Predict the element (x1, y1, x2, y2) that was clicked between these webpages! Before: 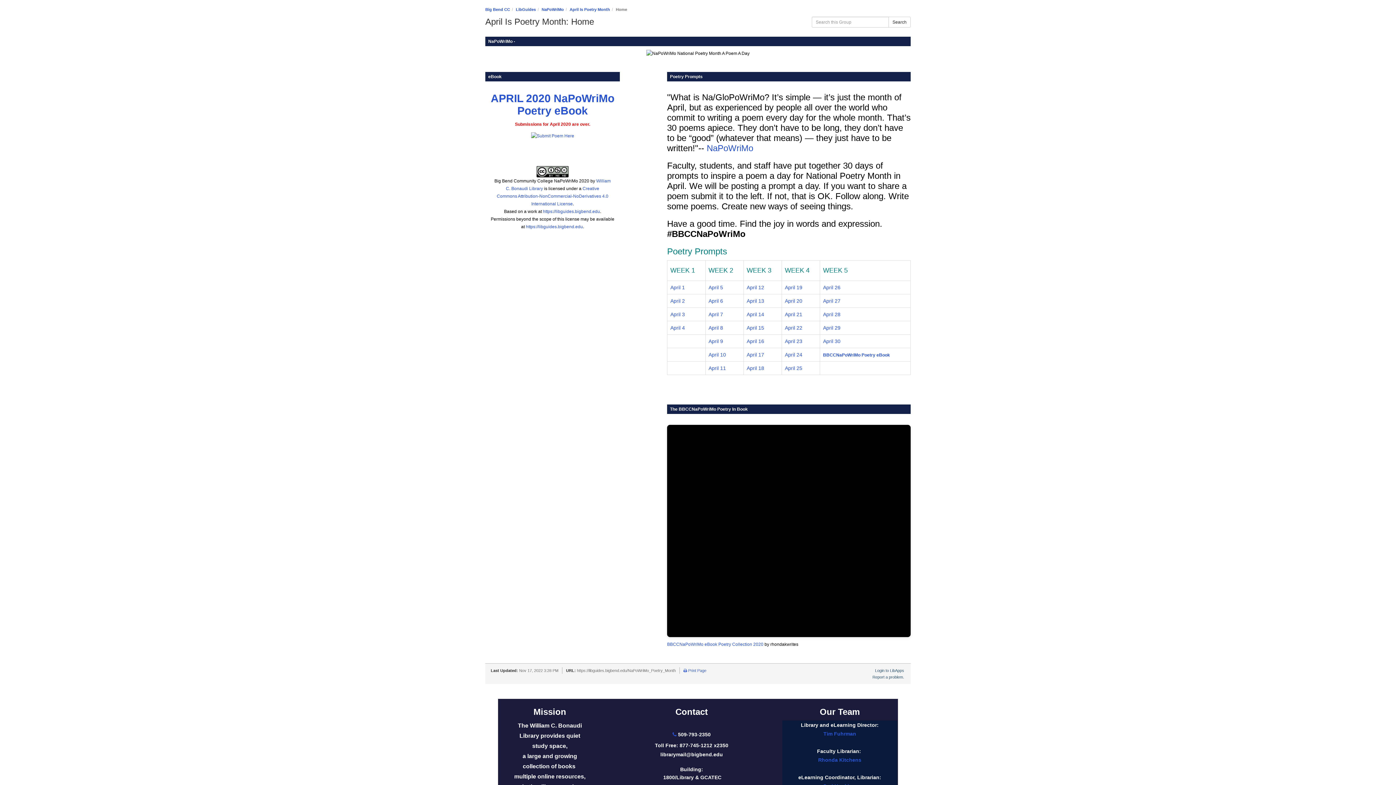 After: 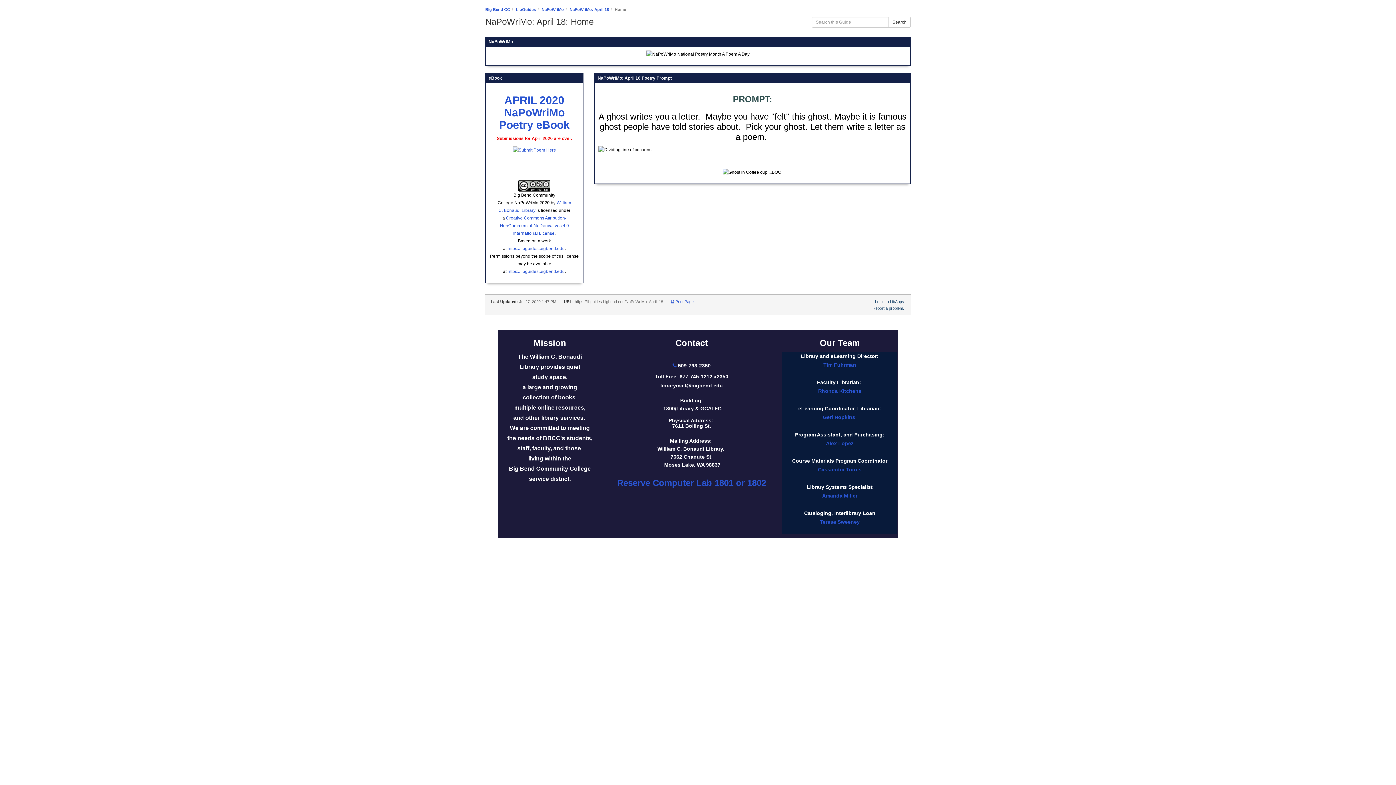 Action: bbox: (746, 366, 764, 371) label: April 18